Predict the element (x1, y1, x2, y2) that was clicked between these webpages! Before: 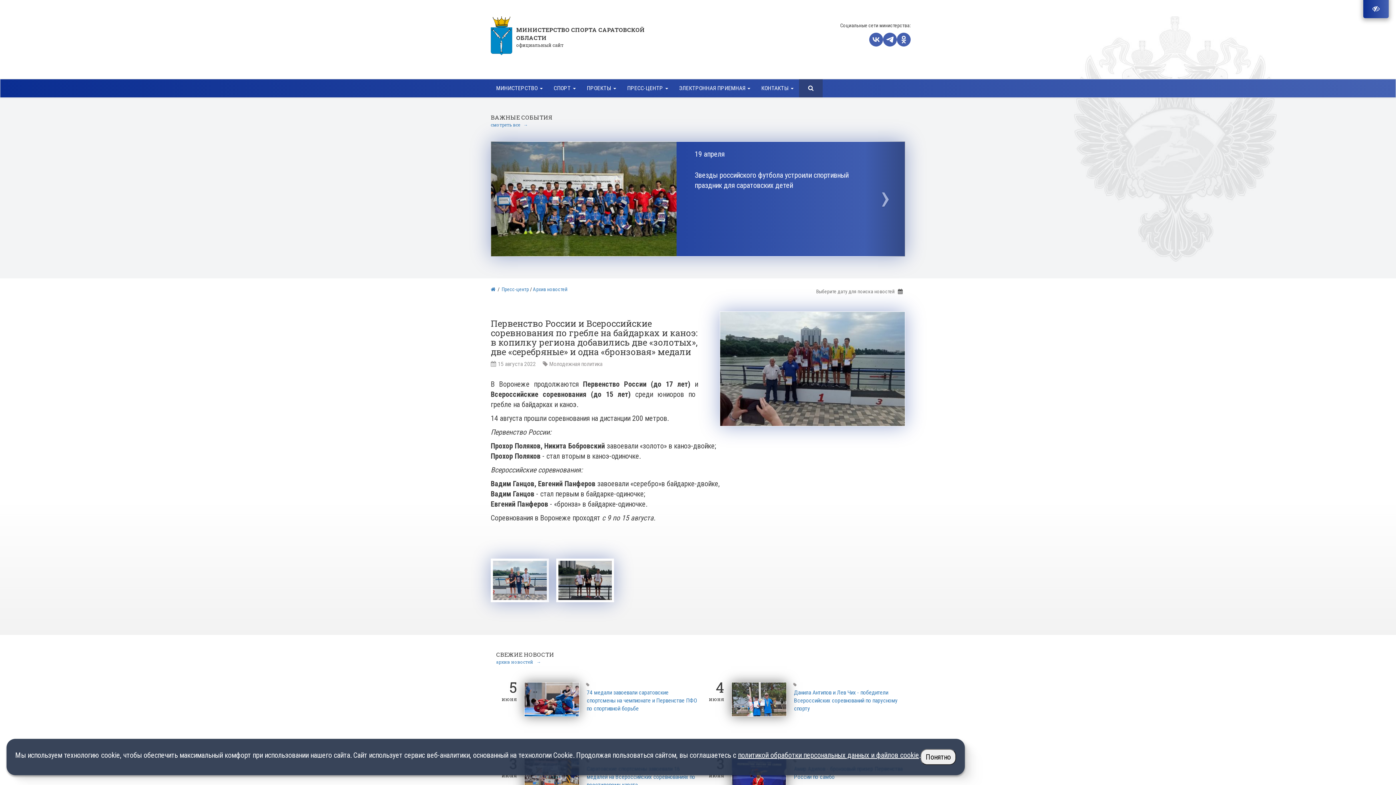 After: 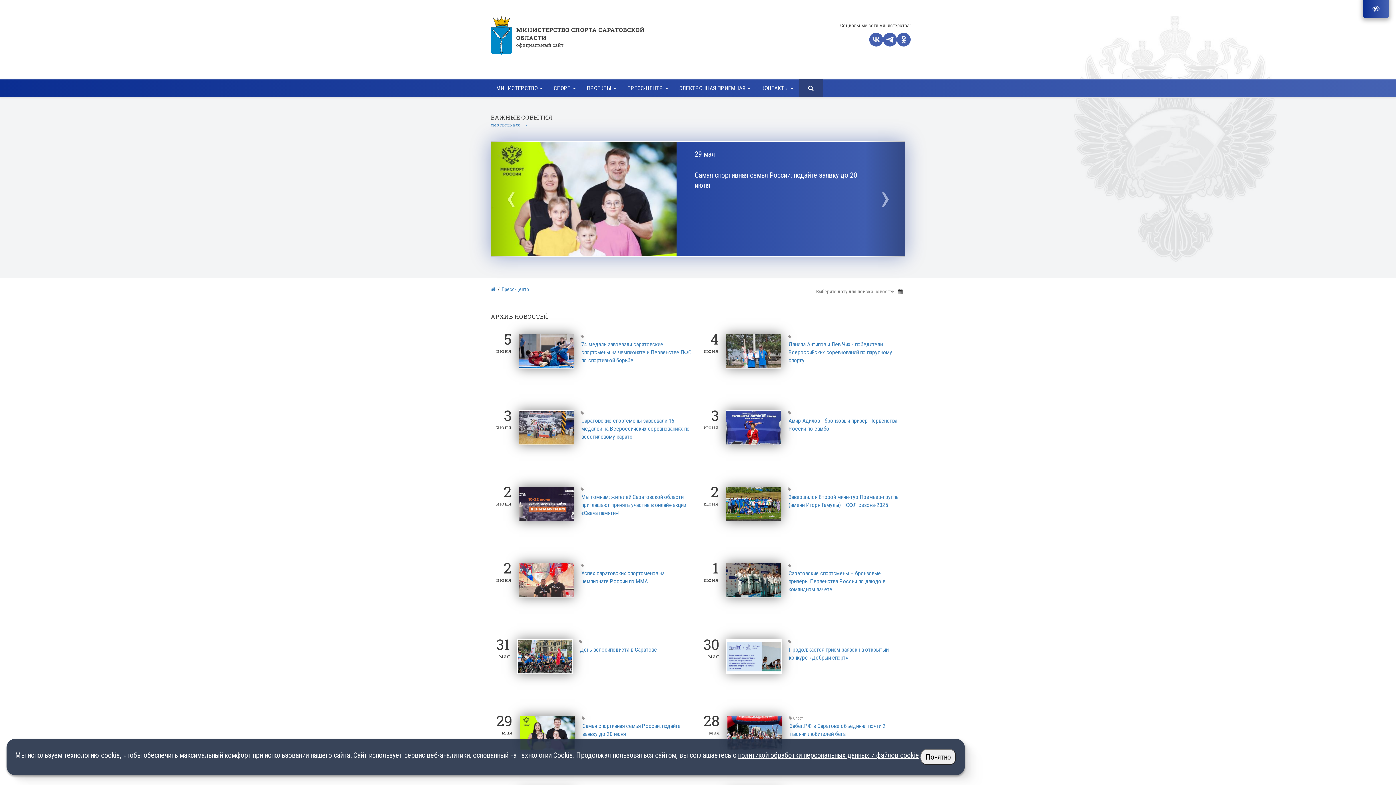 Action: bbox: (490, 121, 528, 127) label: смотреть все   →